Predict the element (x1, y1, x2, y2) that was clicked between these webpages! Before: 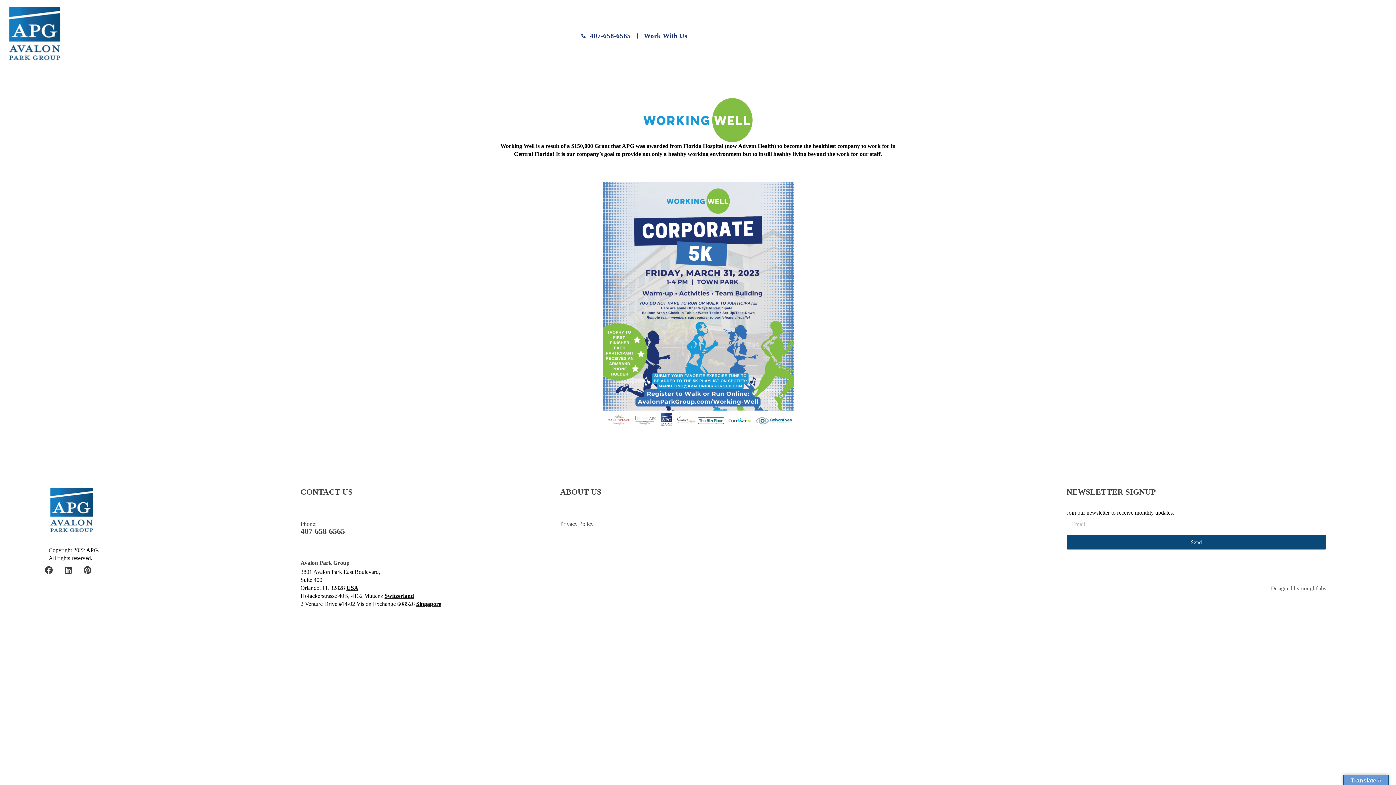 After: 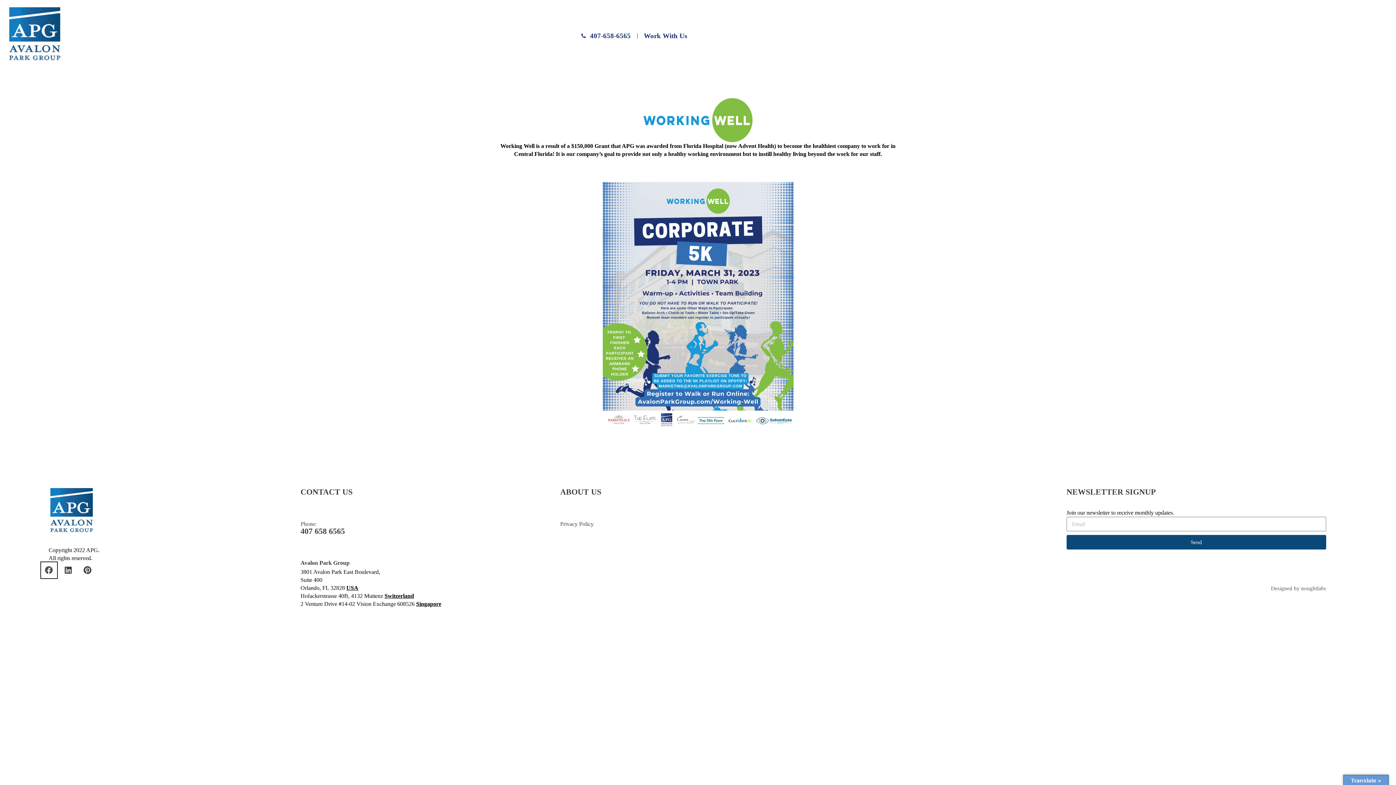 Action: label: Facebook bbox: (40, 562, 56, 578)